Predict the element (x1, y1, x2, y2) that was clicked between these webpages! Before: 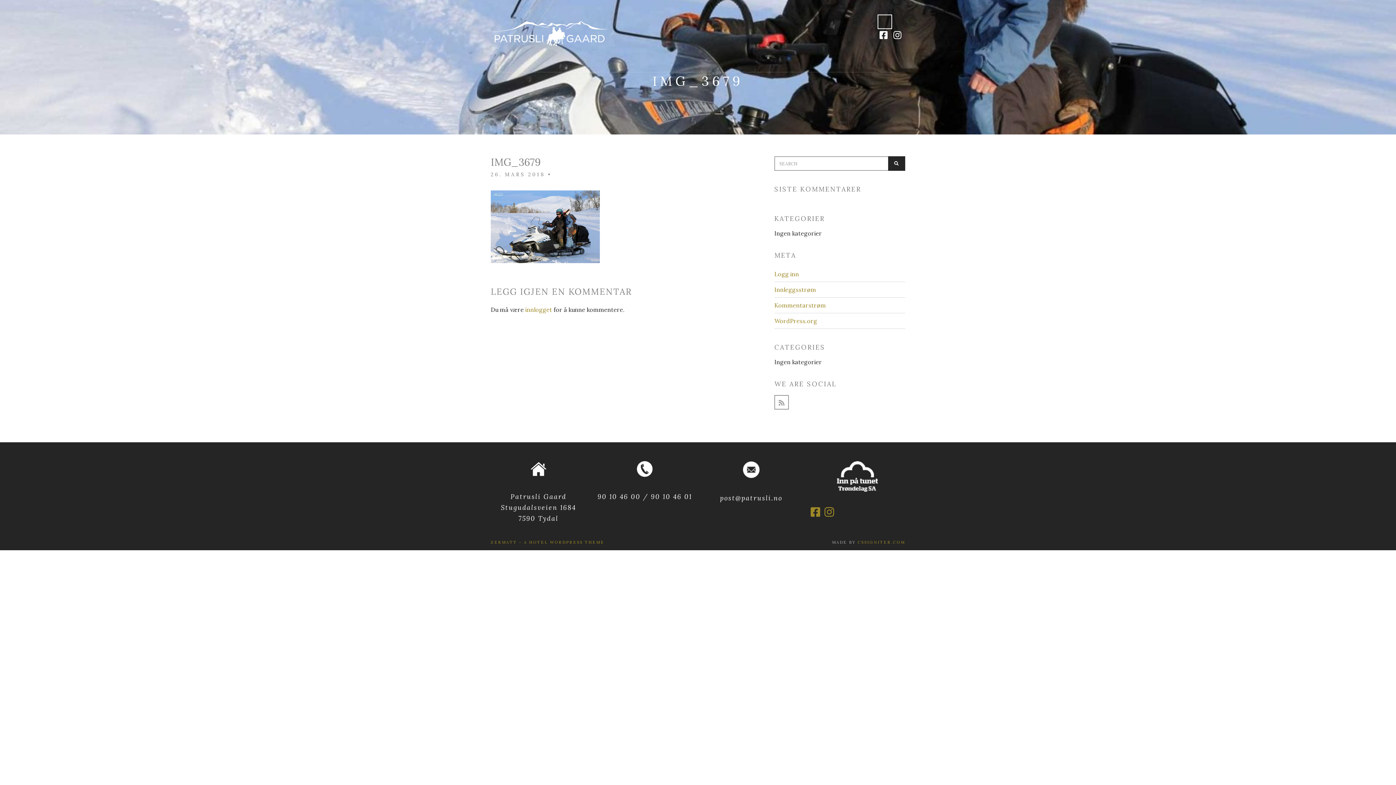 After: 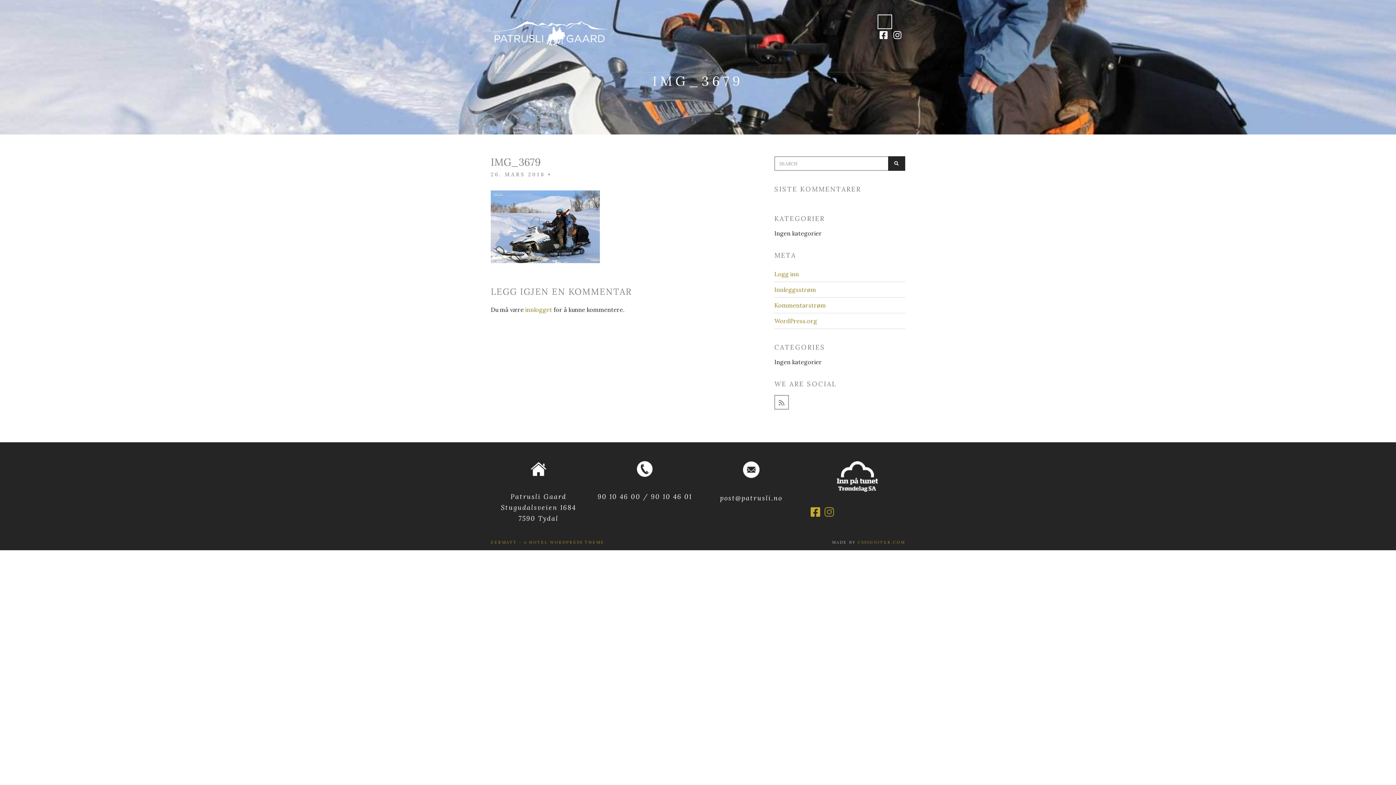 Action: bbox: (810, 506, 822, 518)